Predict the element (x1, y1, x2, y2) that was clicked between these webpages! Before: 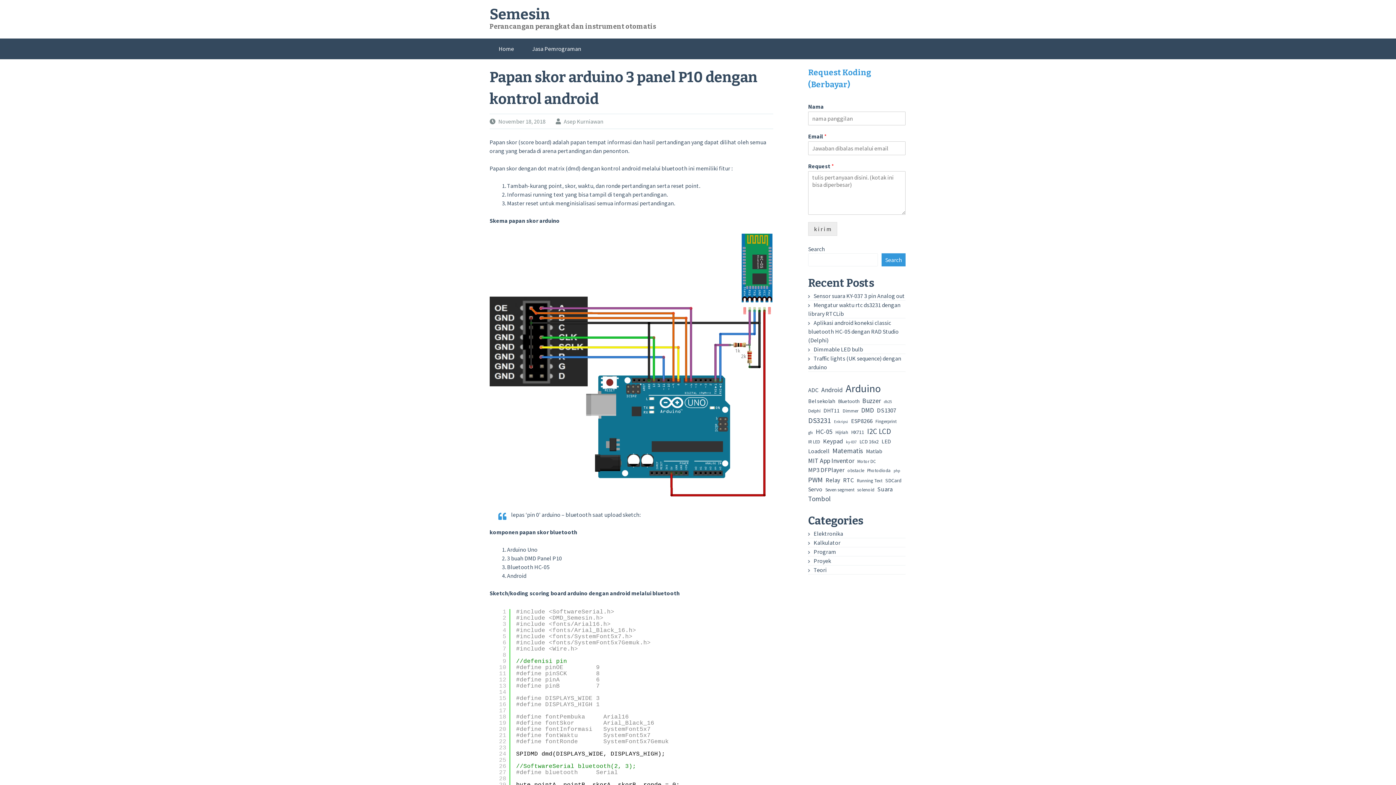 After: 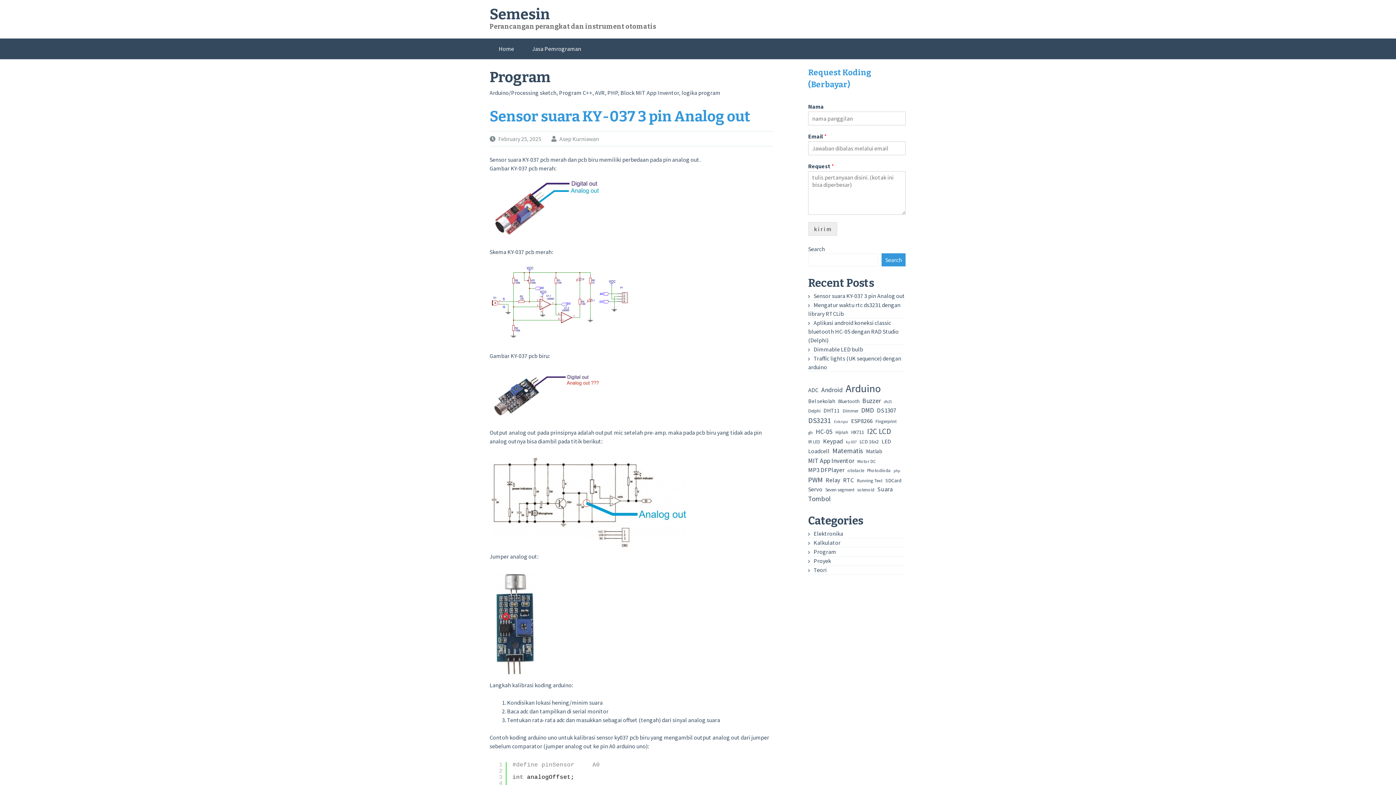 Action: label: Program bbox: (808, 548, 836, 555)